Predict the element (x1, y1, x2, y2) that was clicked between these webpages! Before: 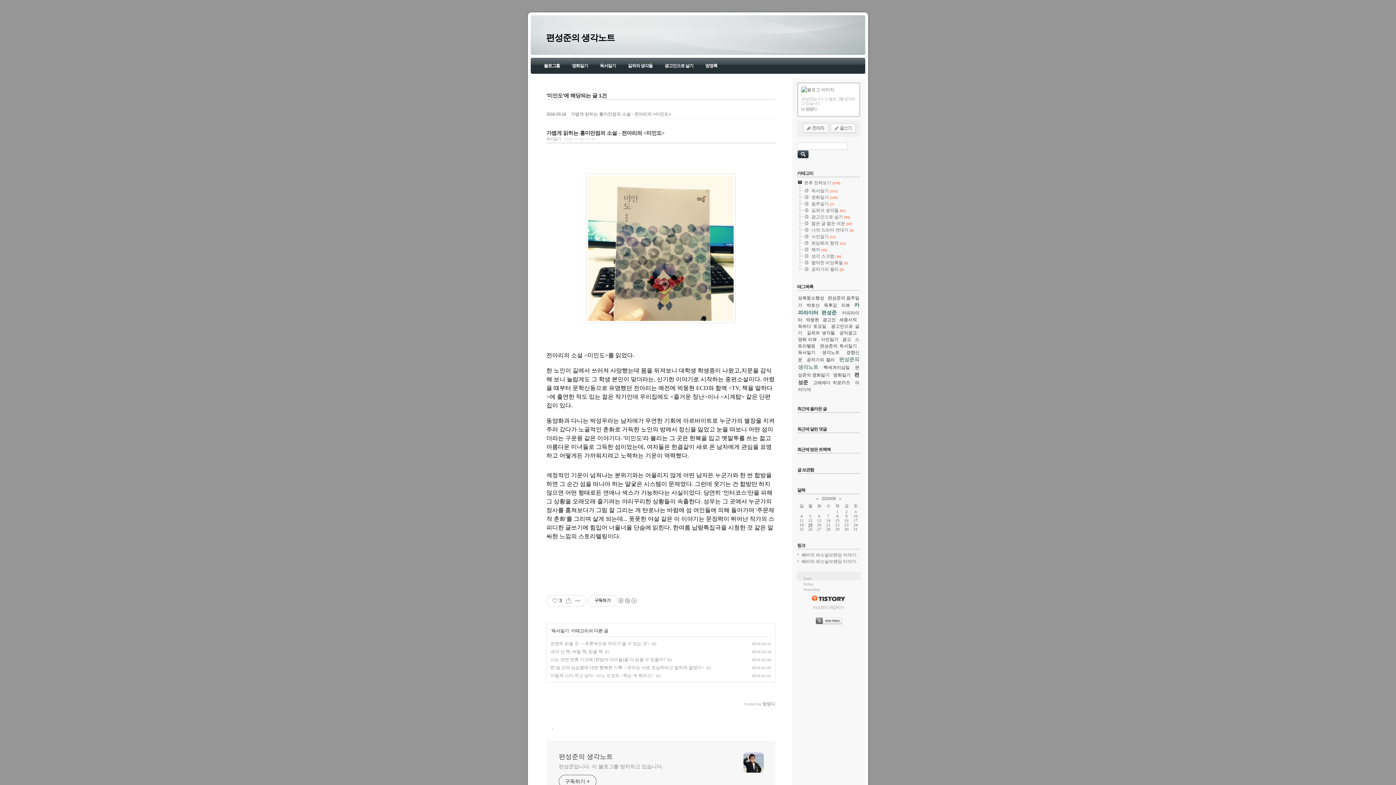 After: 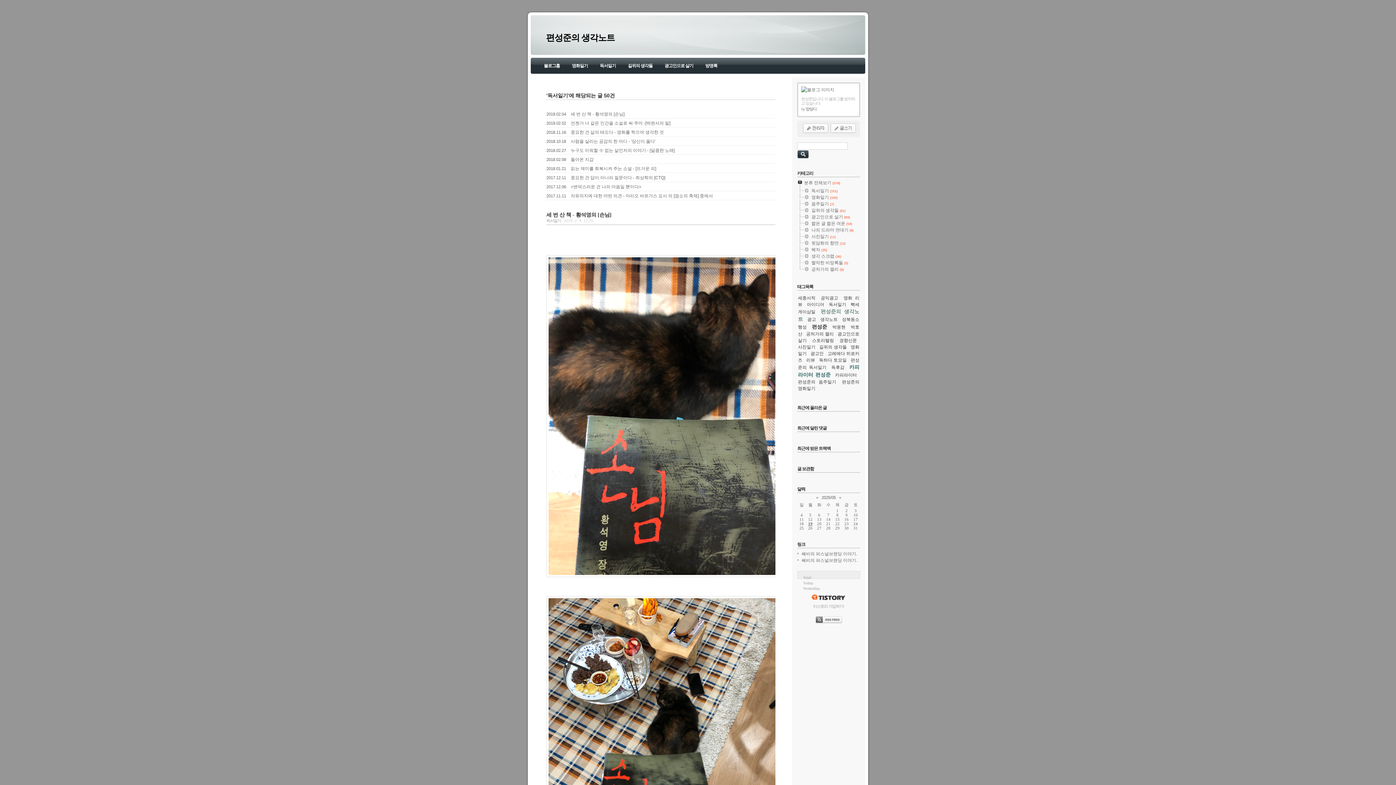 Action: label: 독서일기 bbox: (798, 350, 815, 355)